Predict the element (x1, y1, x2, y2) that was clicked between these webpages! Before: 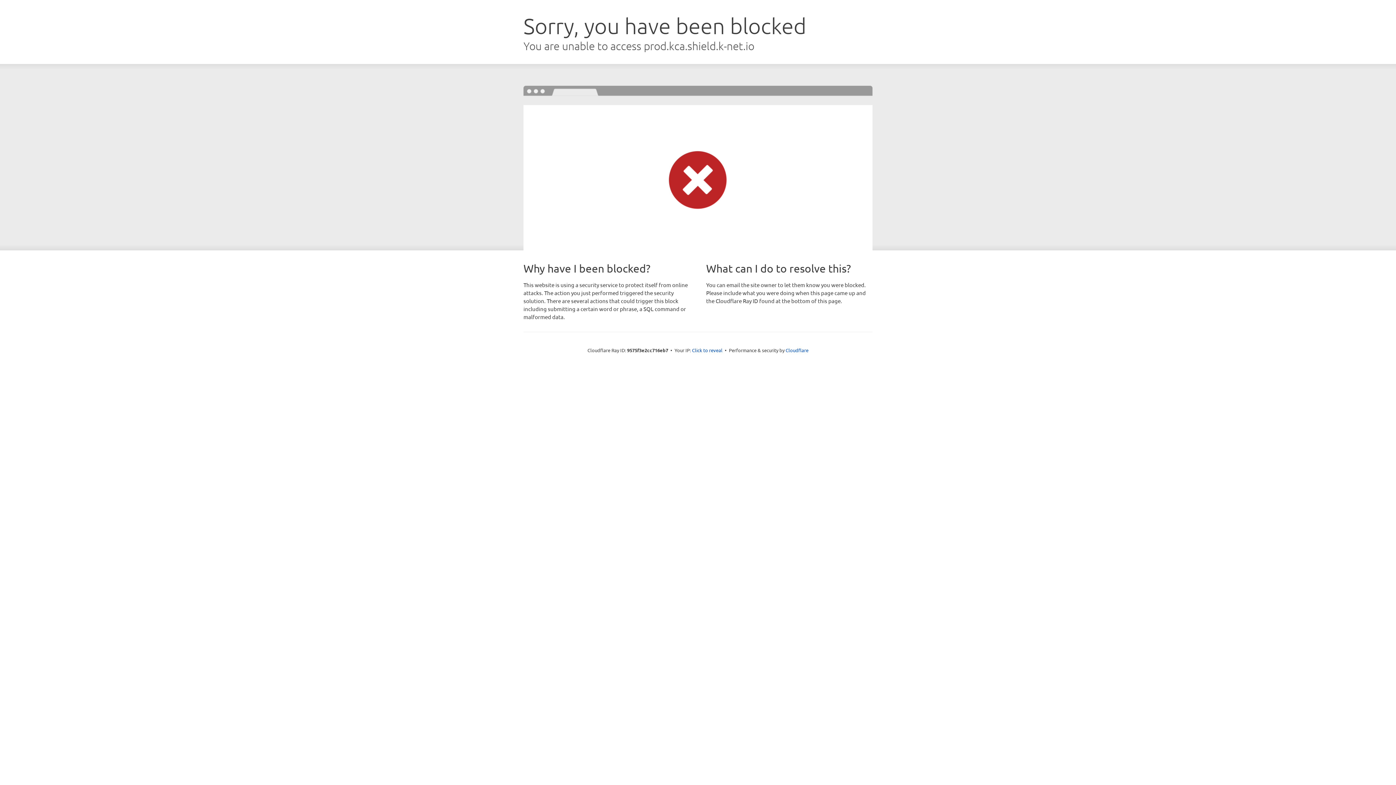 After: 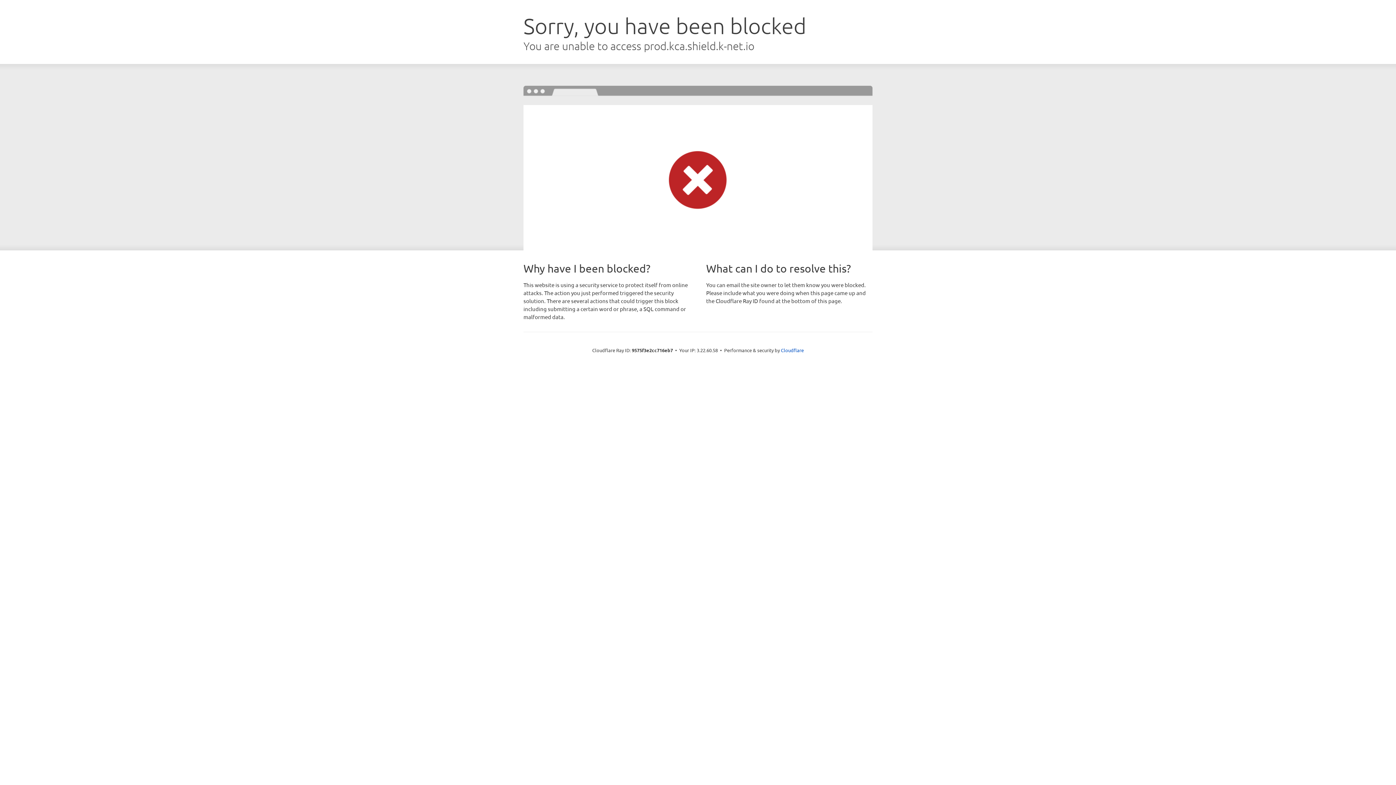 Action: bbox: (692, 346, 722, 353) label: Click to reveal